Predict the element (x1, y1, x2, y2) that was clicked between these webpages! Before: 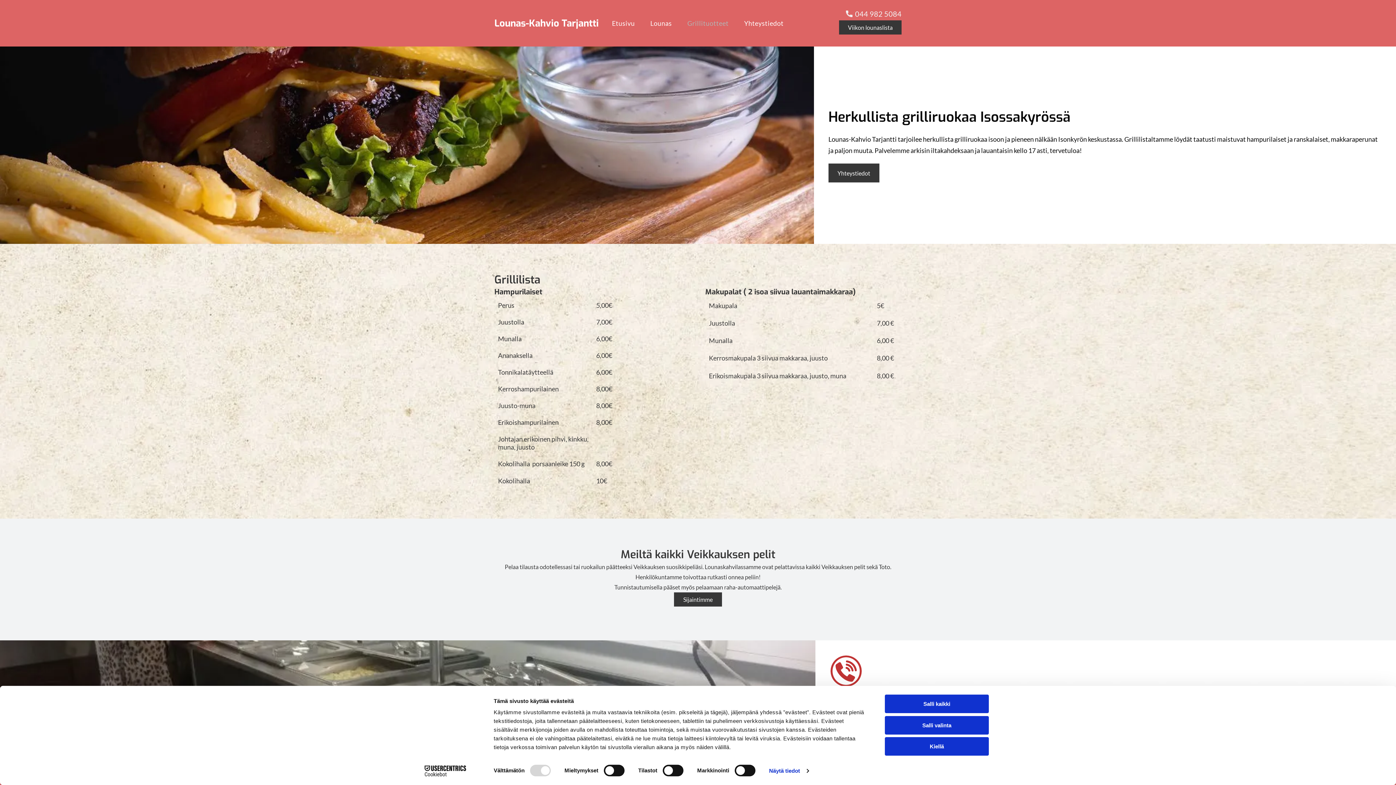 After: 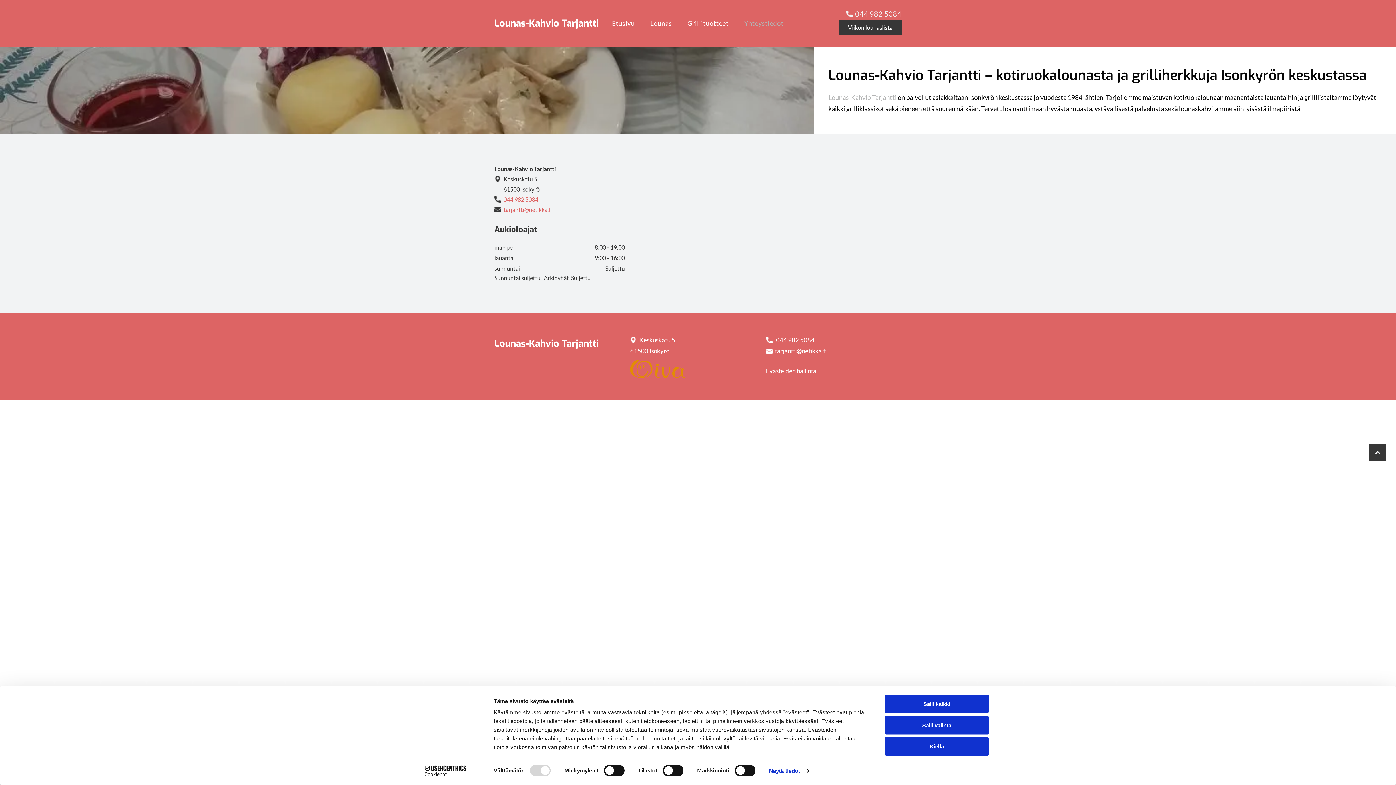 Action: bbox: (828, 163, 879, 182) label: Yhteystiedot